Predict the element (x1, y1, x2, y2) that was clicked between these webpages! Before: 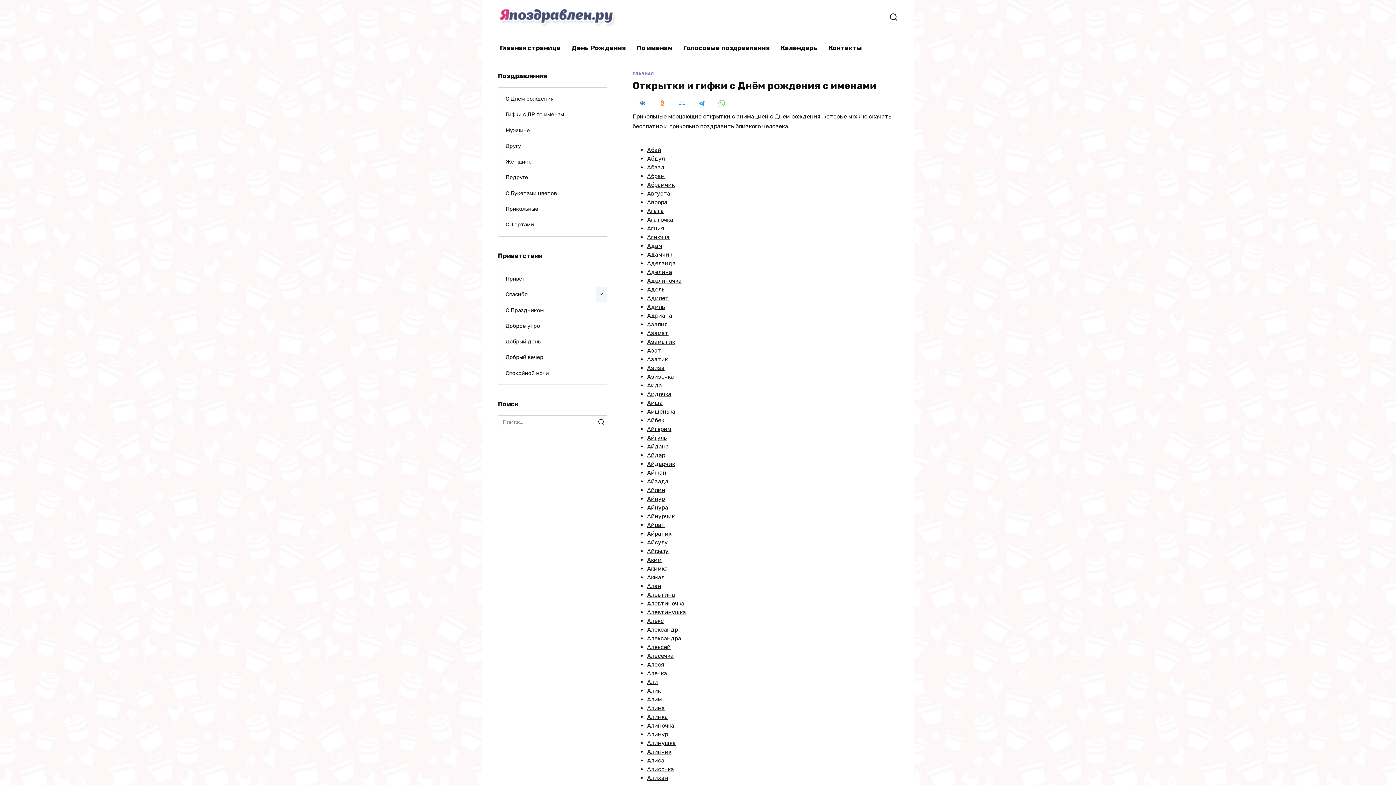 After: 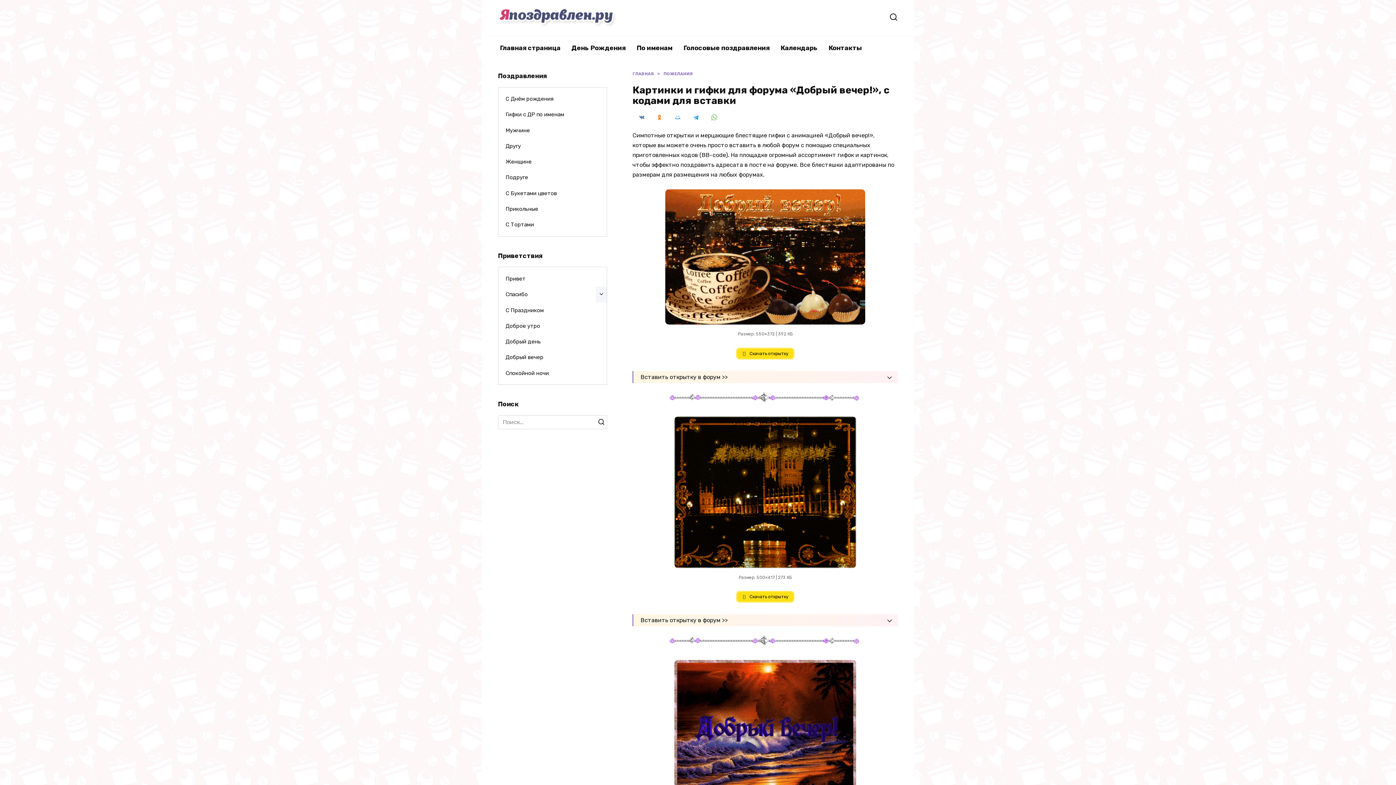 Action: label: Добрый вечер bbox: (498, 349, 550, 365)